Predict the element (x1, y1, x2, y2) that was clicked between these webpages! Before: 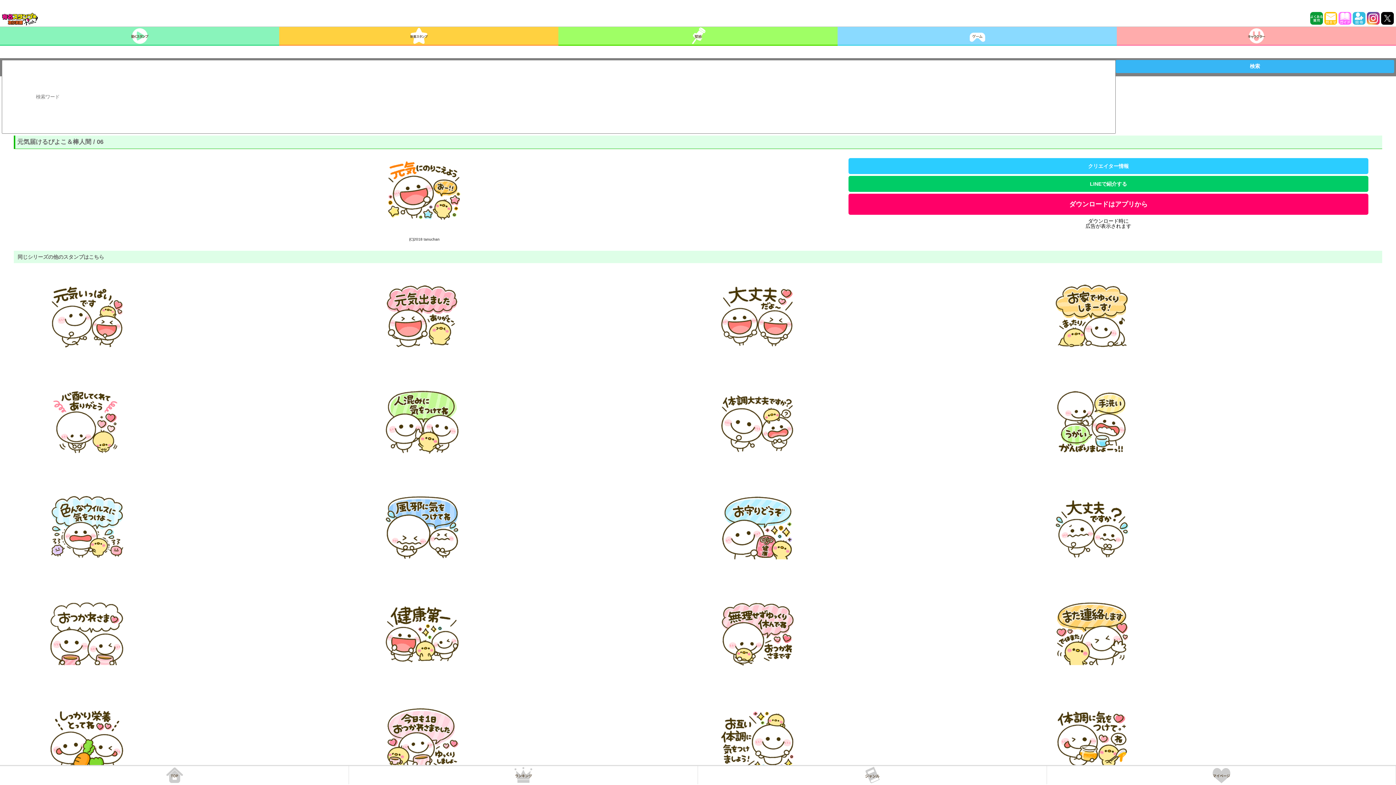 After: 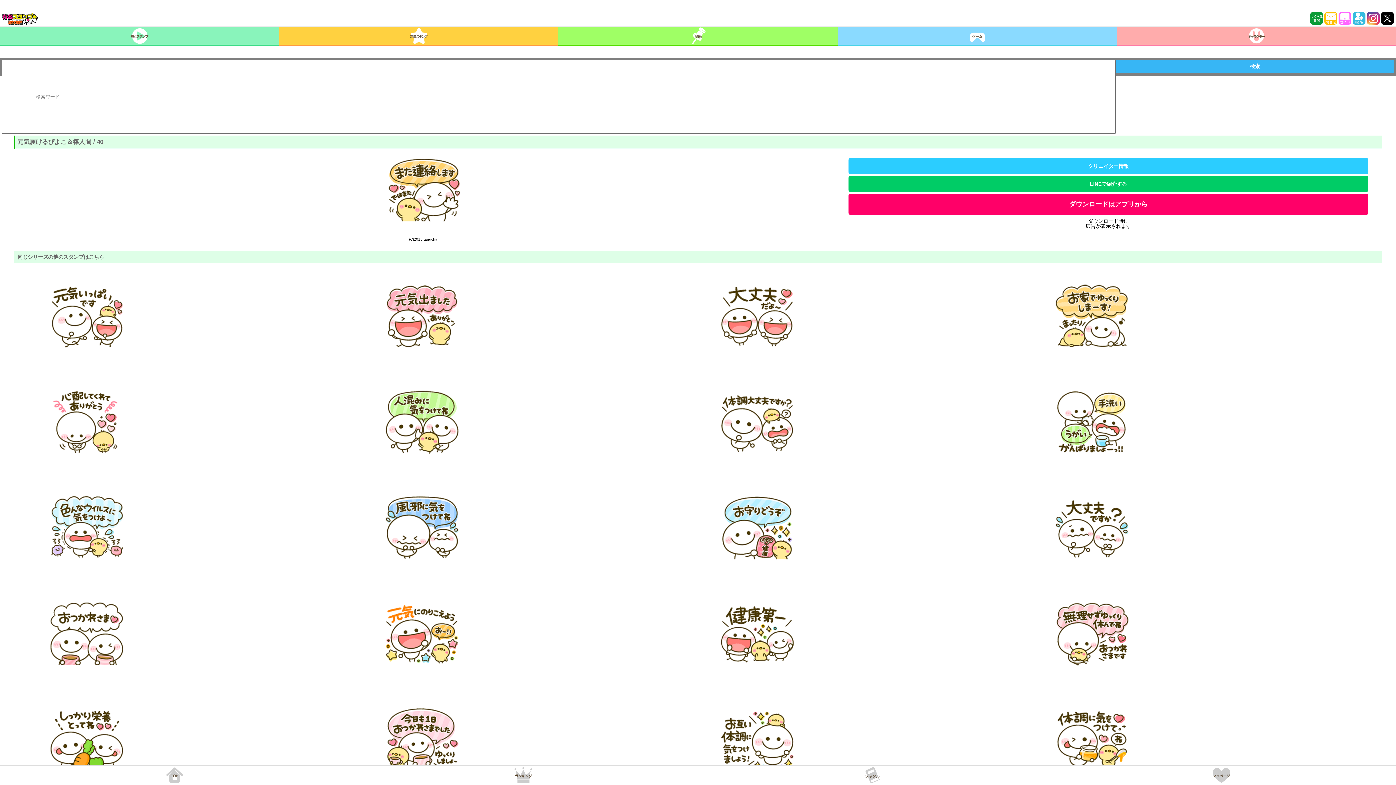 Action: bbox: (1047, 594, 1137, 673)